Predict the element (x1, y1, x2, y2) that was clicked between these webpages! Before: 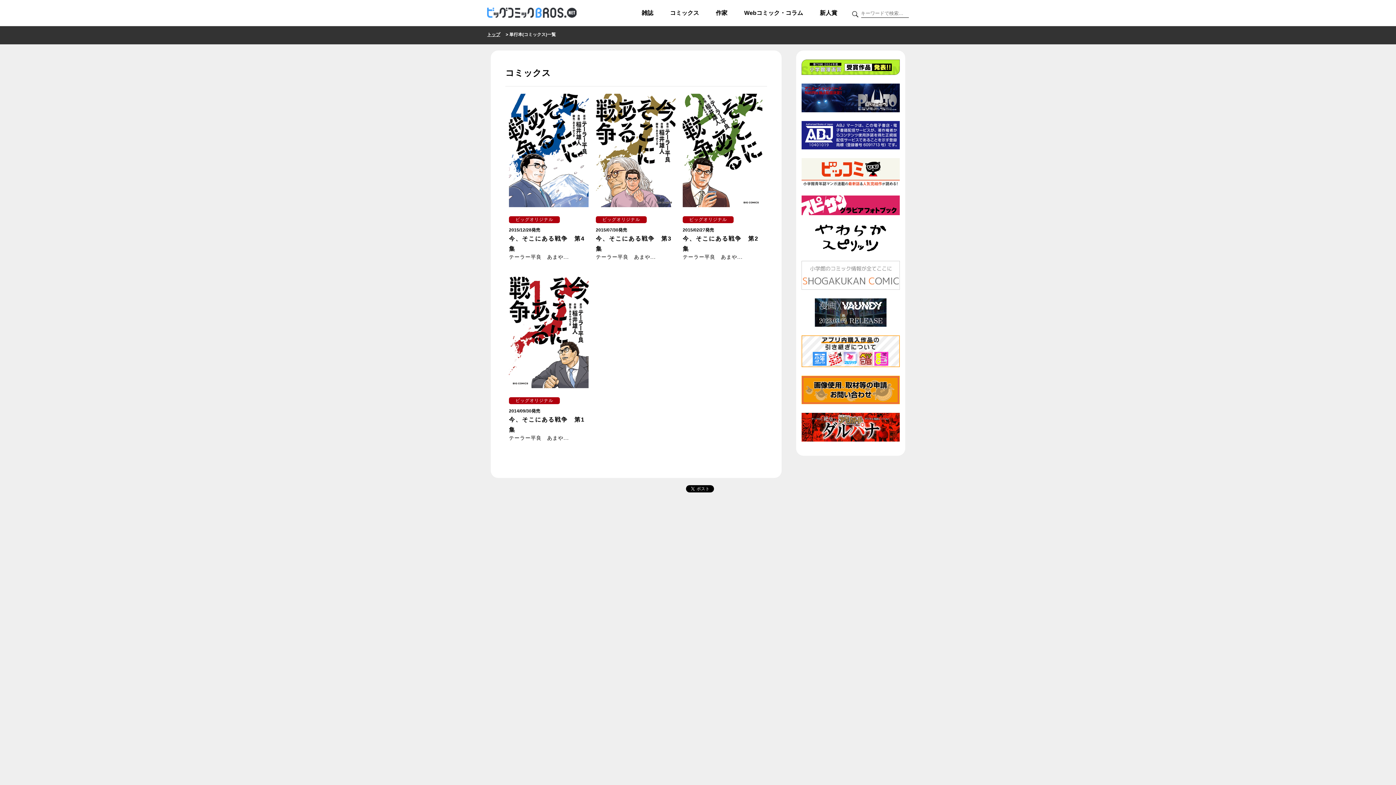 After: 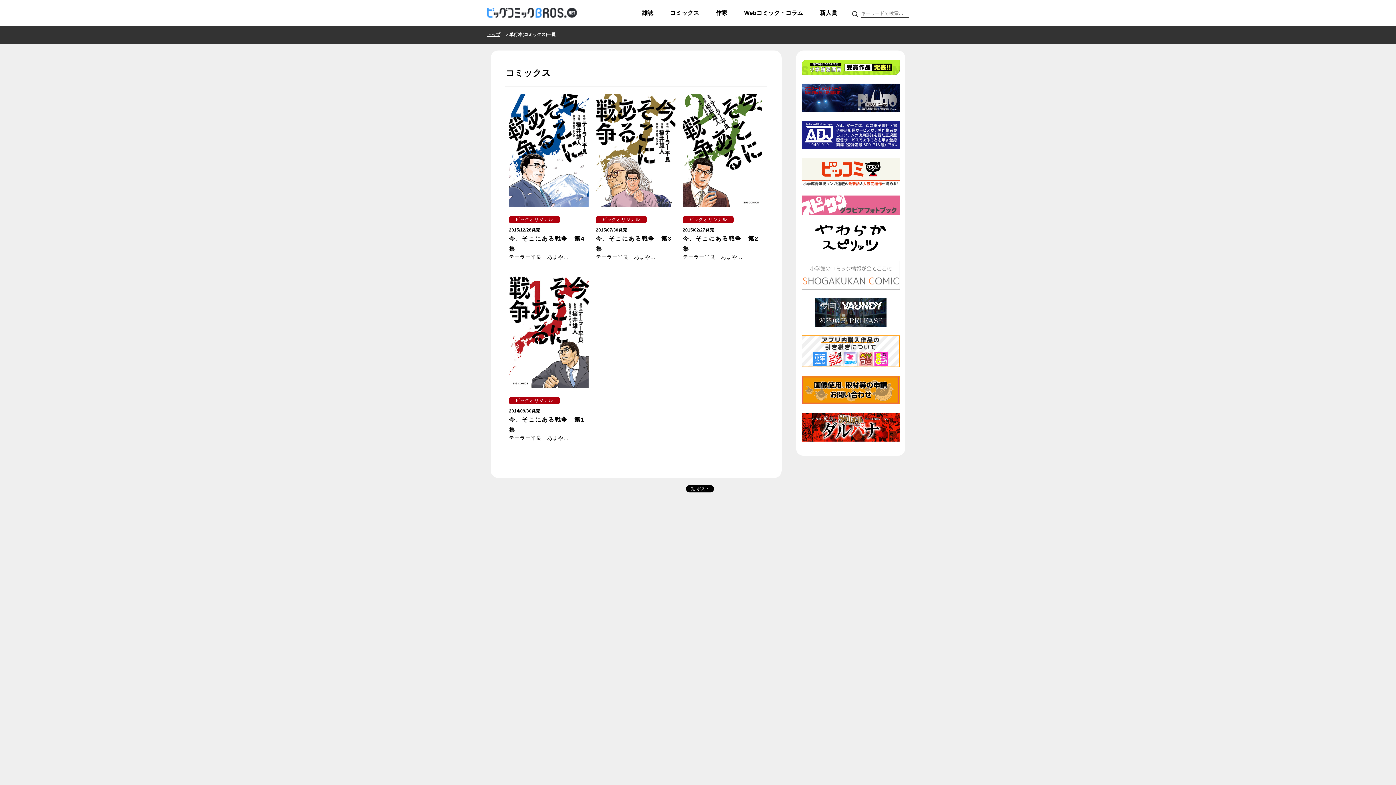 Action: bbox: (801, 210, 900, 216)